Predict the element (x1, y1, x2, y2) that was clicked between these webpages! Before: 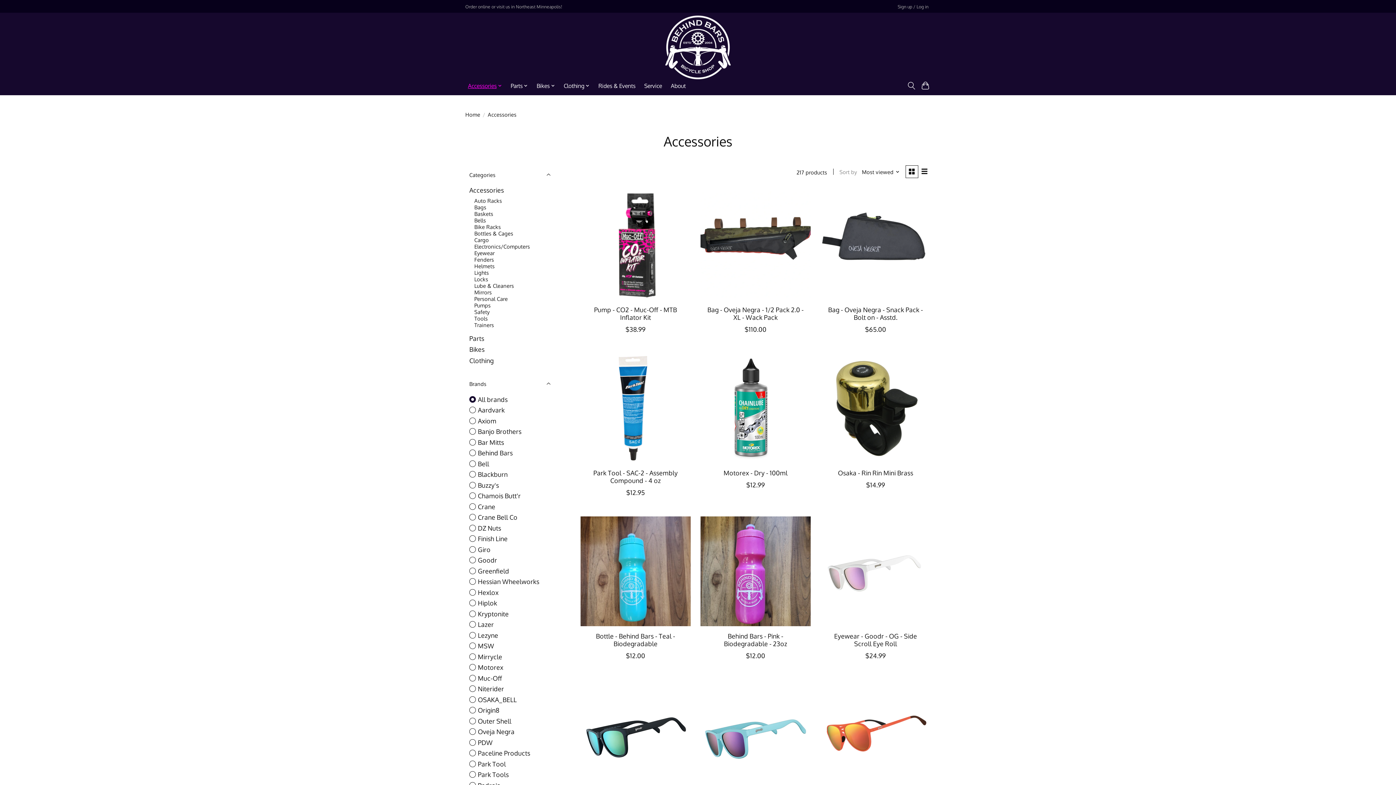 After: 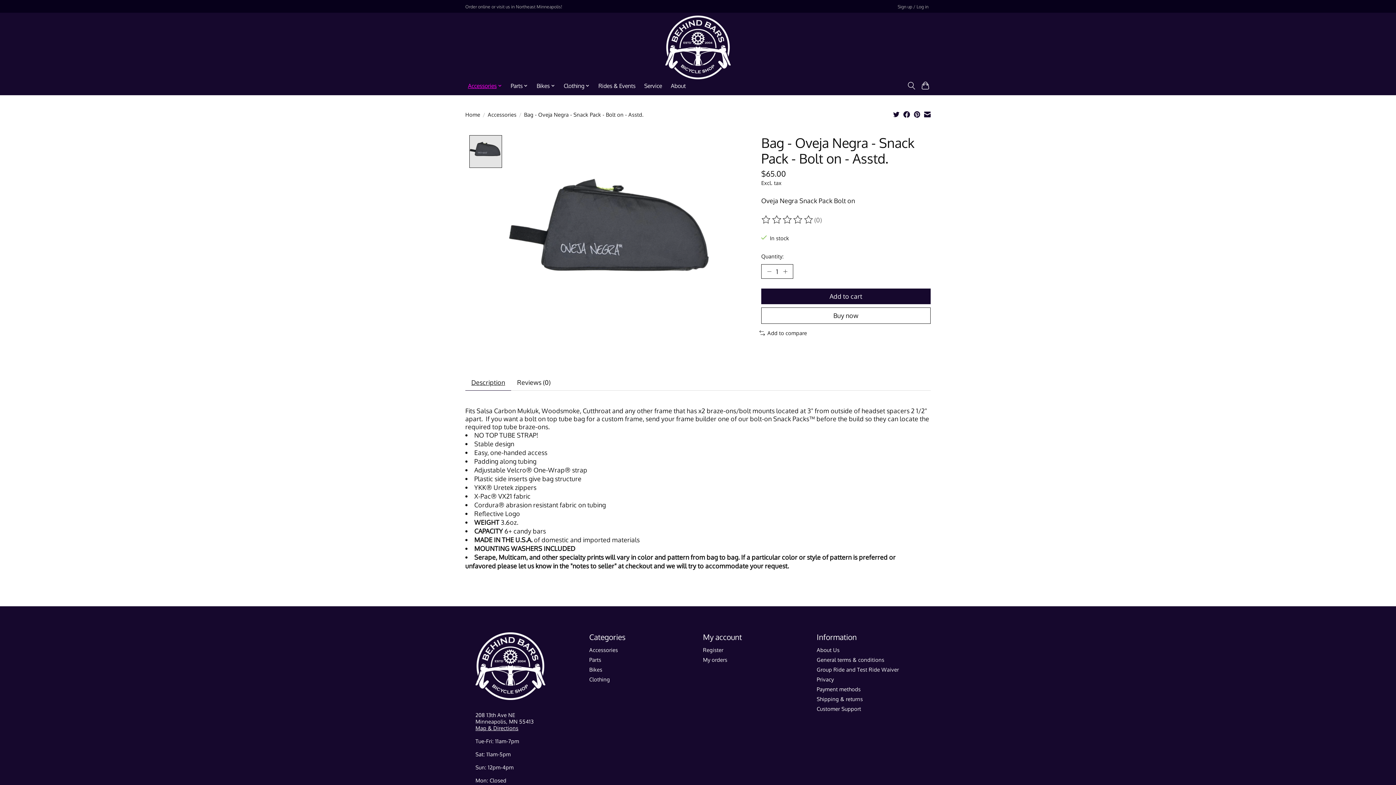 Action: label: Bag - Oveja Negra - Snack Pack - Bolt on - Asstd. bbox: (828, 305, 923, 321)